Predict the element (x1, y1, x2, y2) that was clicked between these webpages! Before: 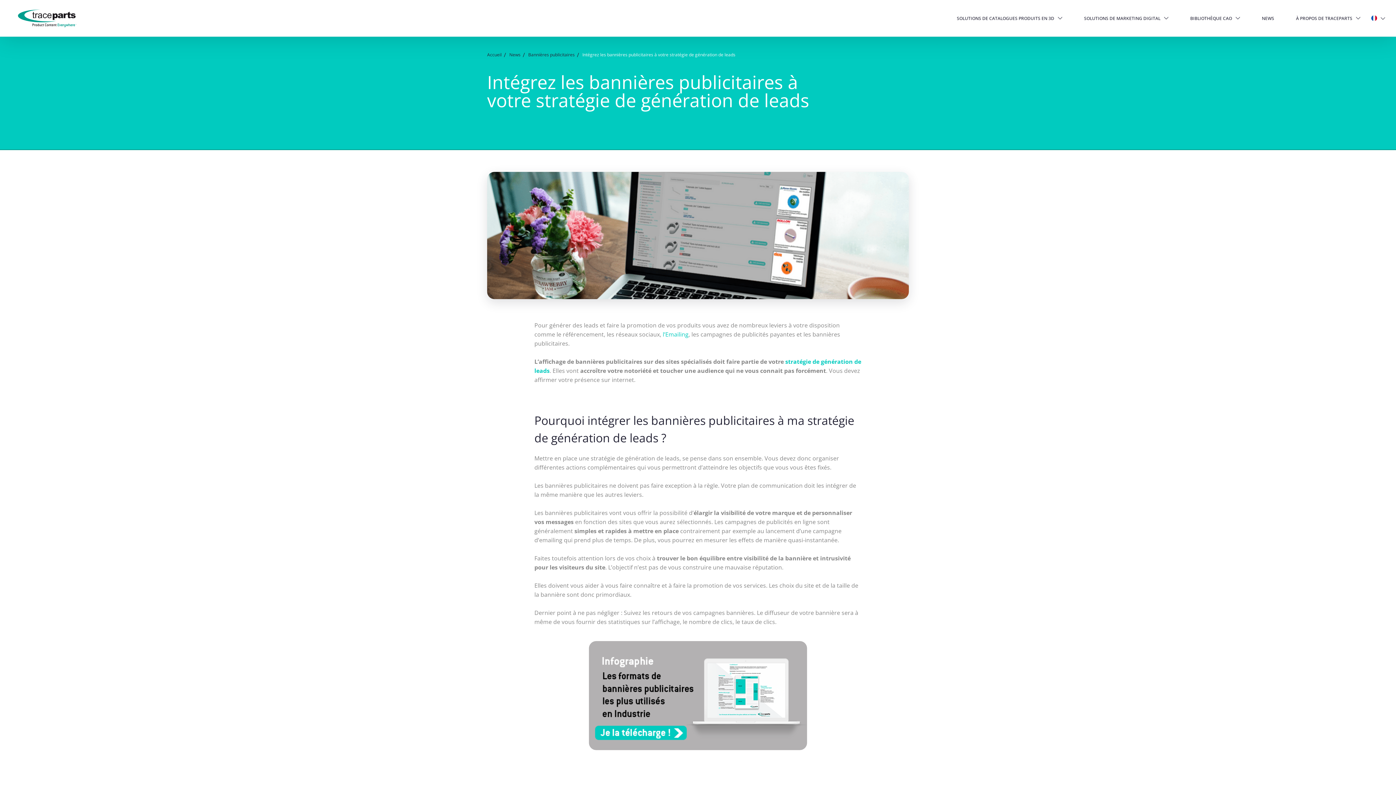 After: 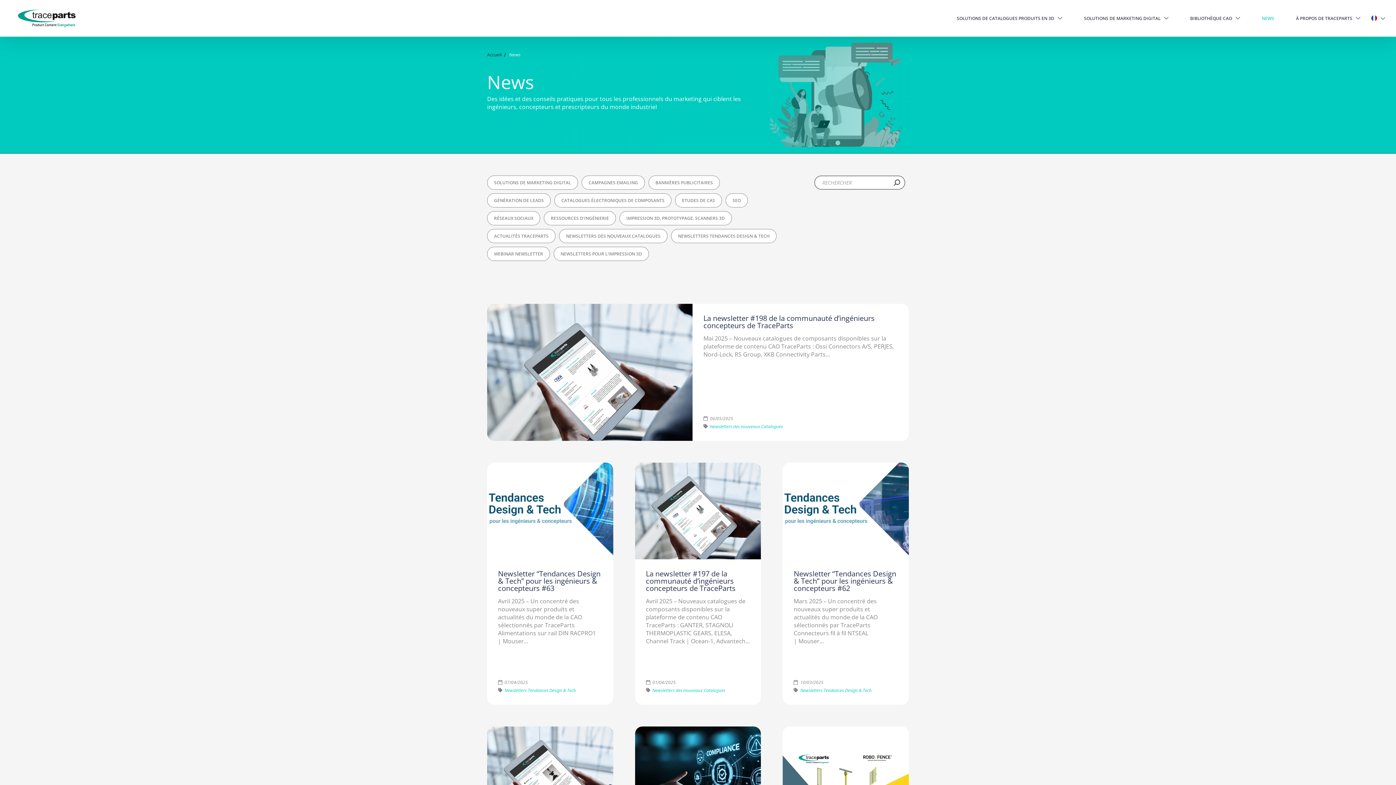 Action: bbox: (509, 51, 520, 58) label: News